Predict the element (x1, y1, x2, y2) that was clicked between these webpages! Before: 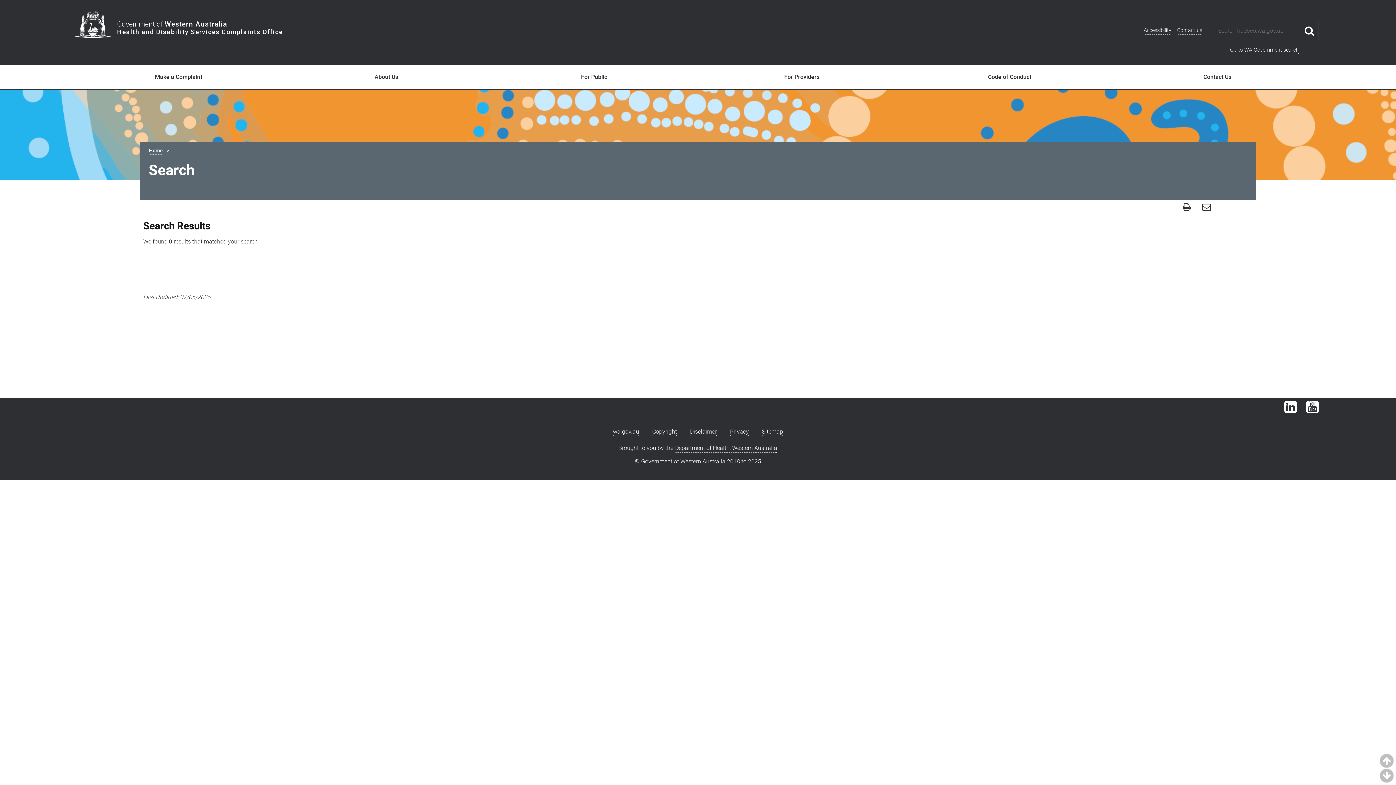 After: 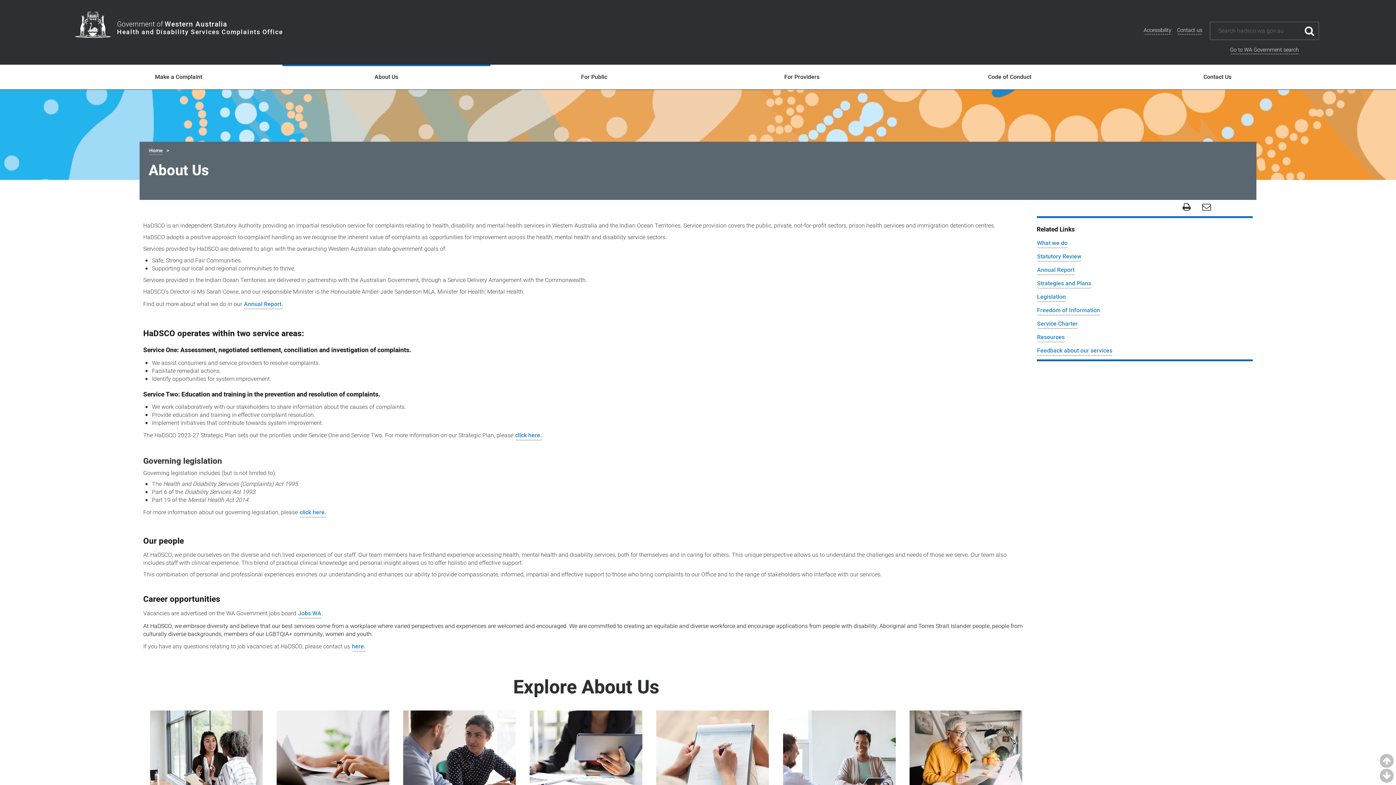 Action: label: About Us bbox: (282, 73, 490, 80)